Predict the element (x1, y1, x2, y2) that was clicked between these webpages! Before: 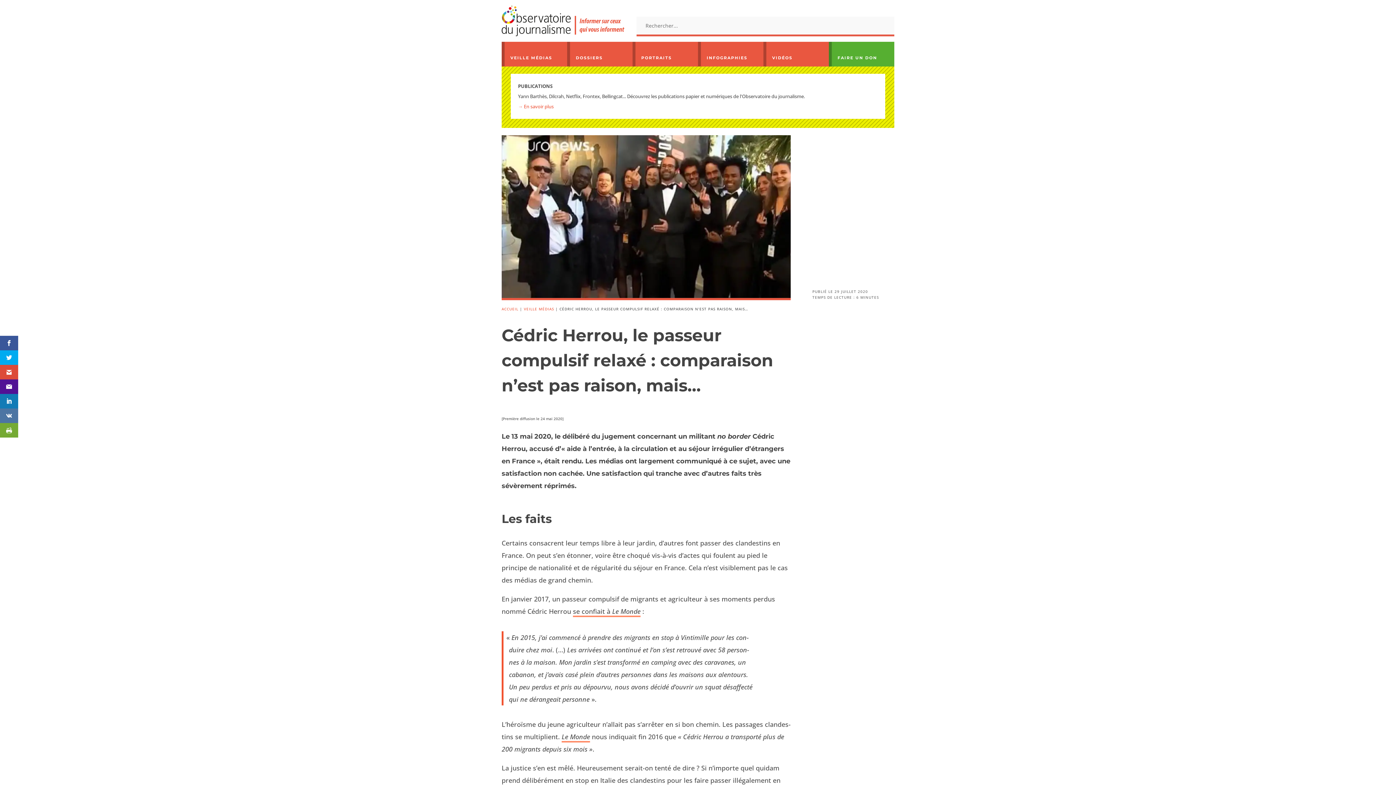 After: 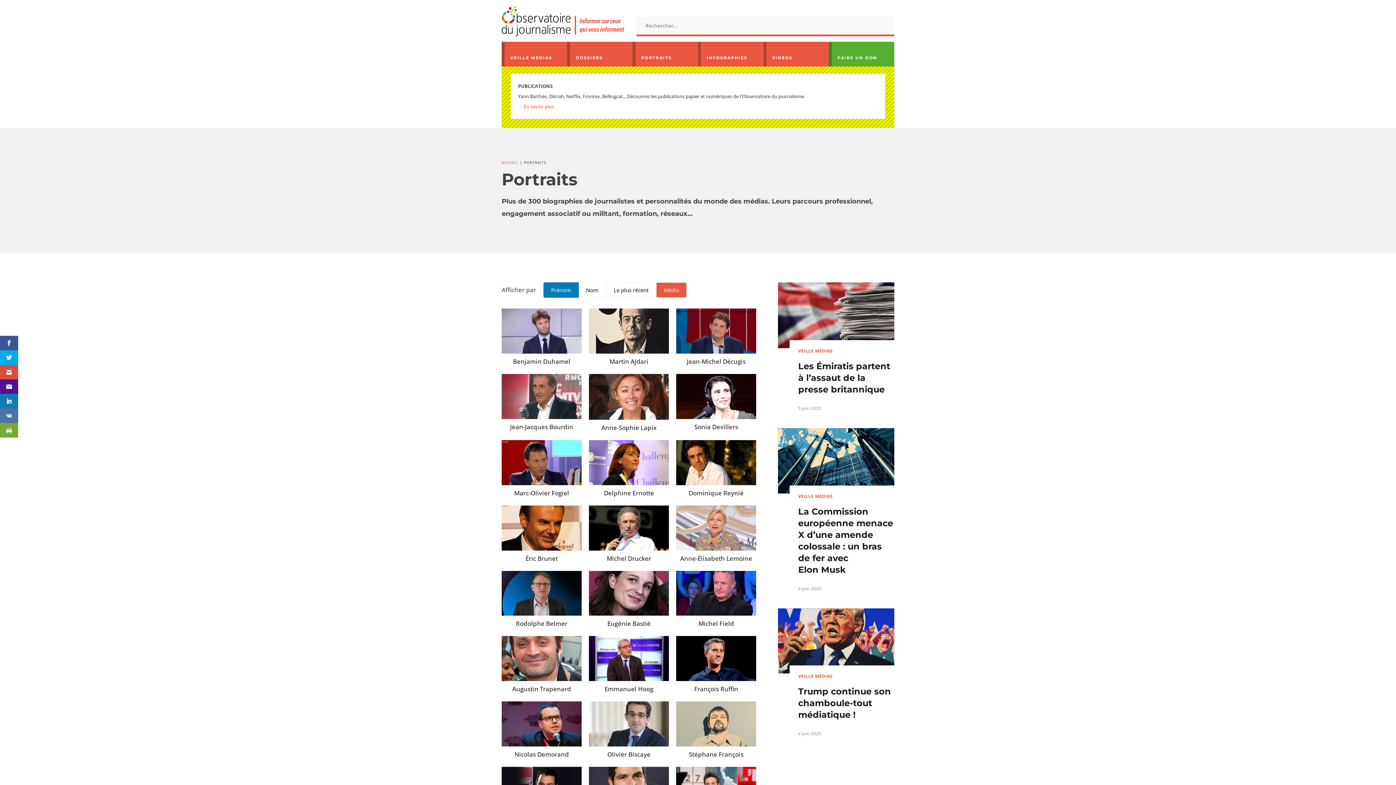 Action: bbox: (641, 55, 672, 60) label: PORTRAITS